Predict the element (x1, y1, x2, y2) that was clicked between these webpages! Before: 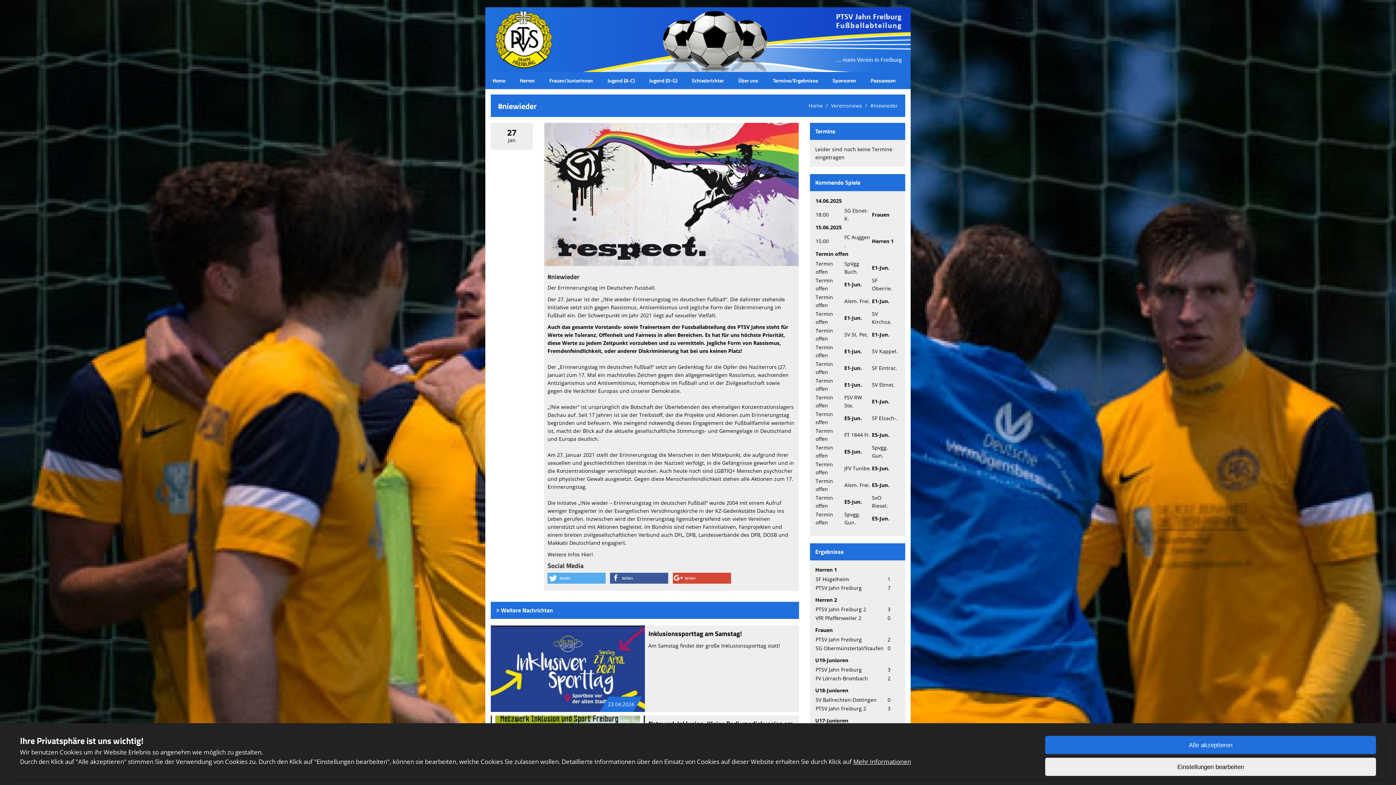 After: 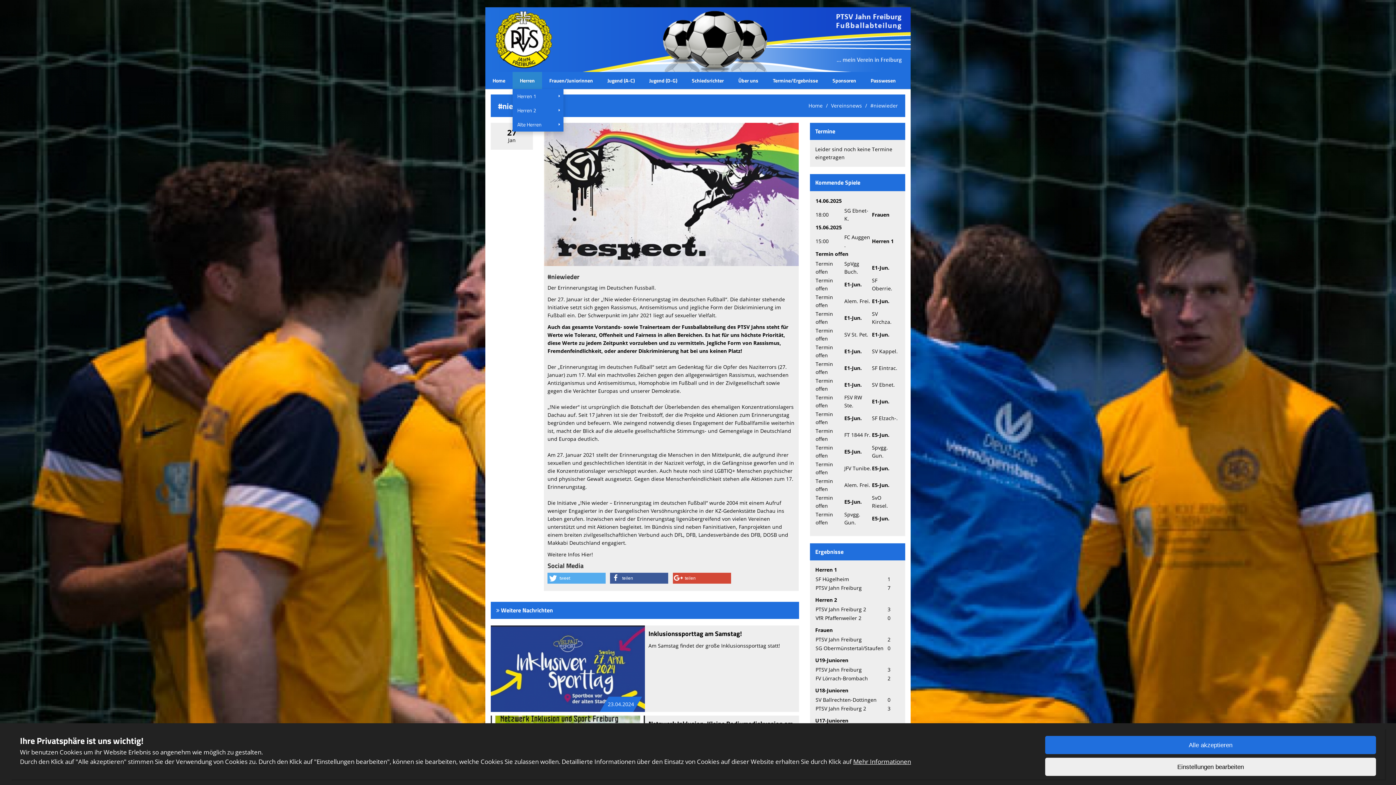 Action: bbox: (512, 72, 542, 89) label: Herren